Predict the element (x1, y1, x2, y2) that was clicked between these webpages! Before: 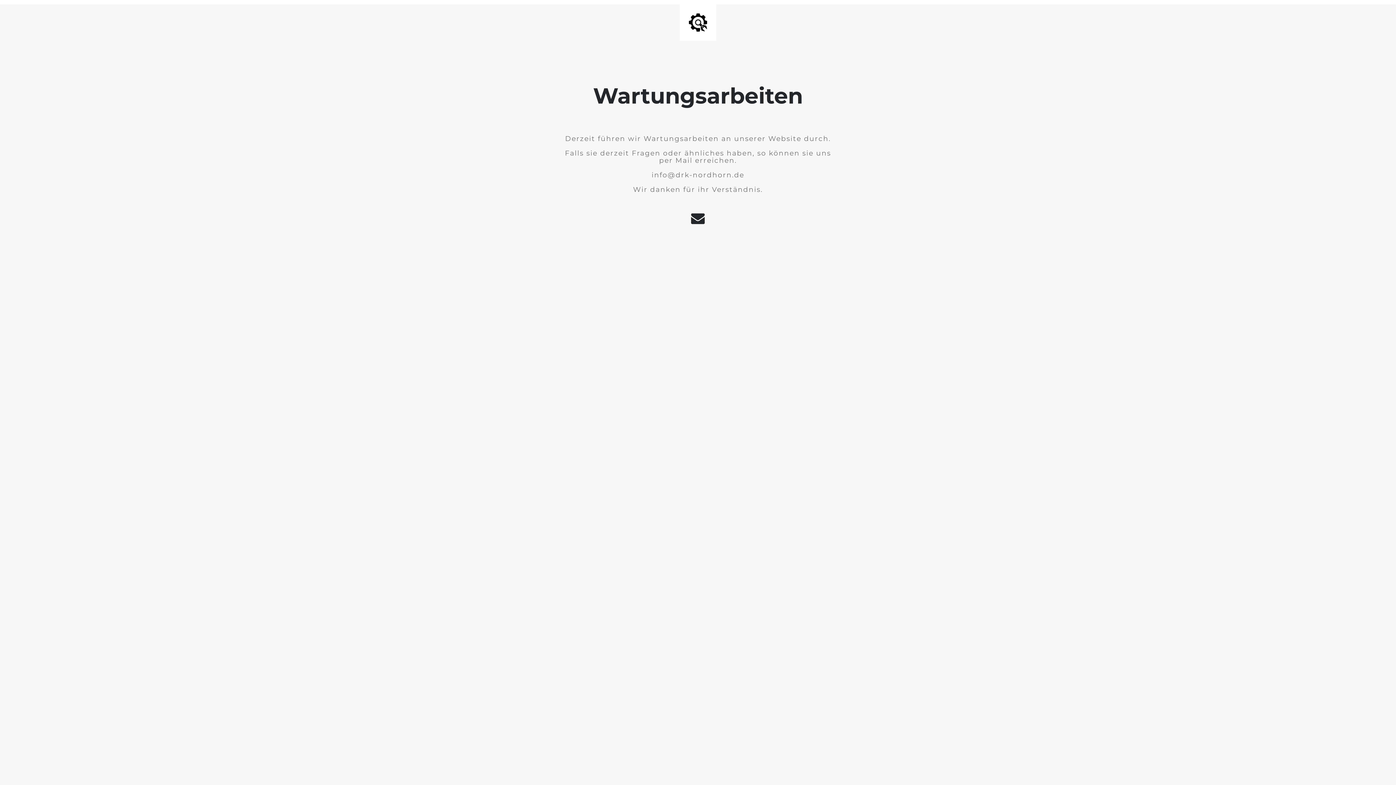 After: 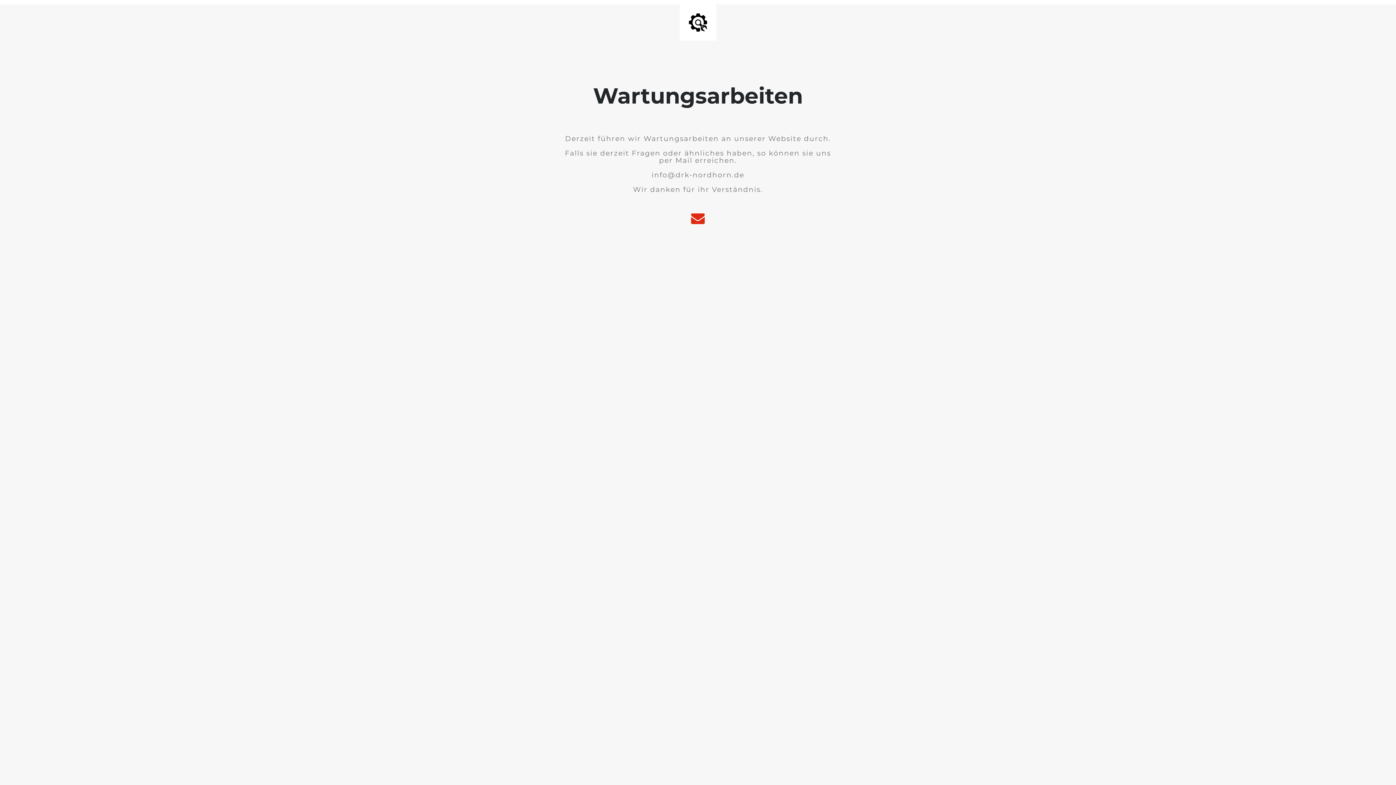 Action: bbox: (687, 219, 708, 224)